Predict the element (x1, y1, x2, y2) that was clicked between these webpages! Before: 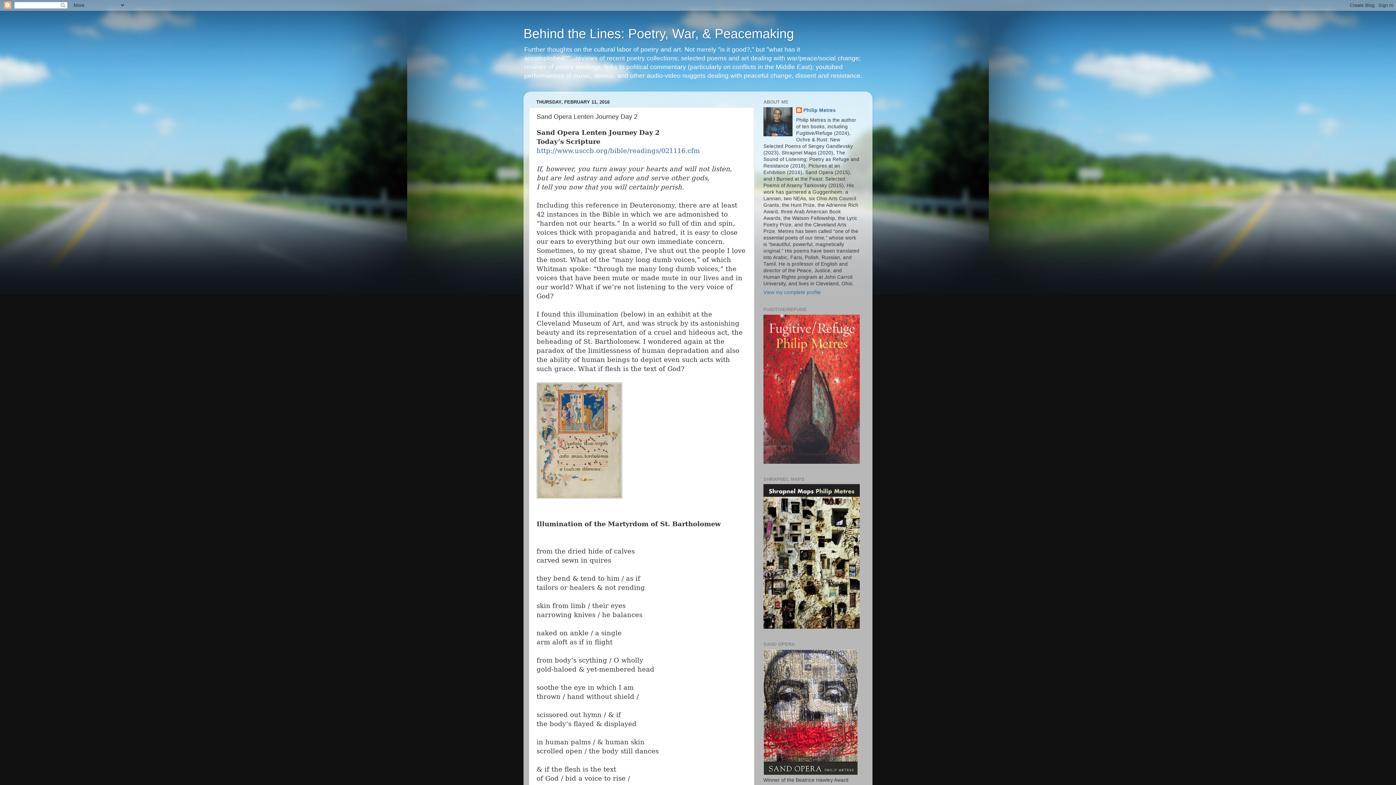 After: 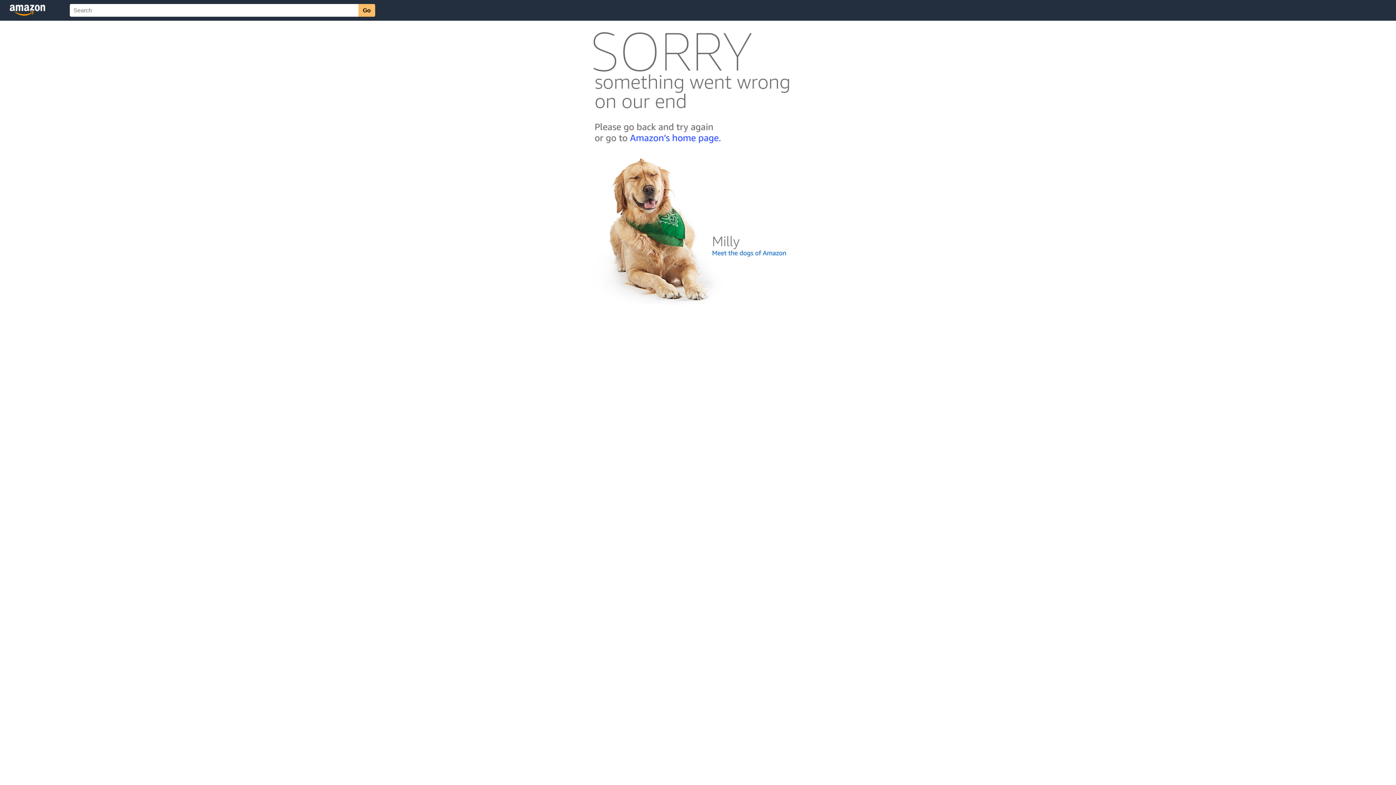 Action: bbox: (763, 624, 860, 630)